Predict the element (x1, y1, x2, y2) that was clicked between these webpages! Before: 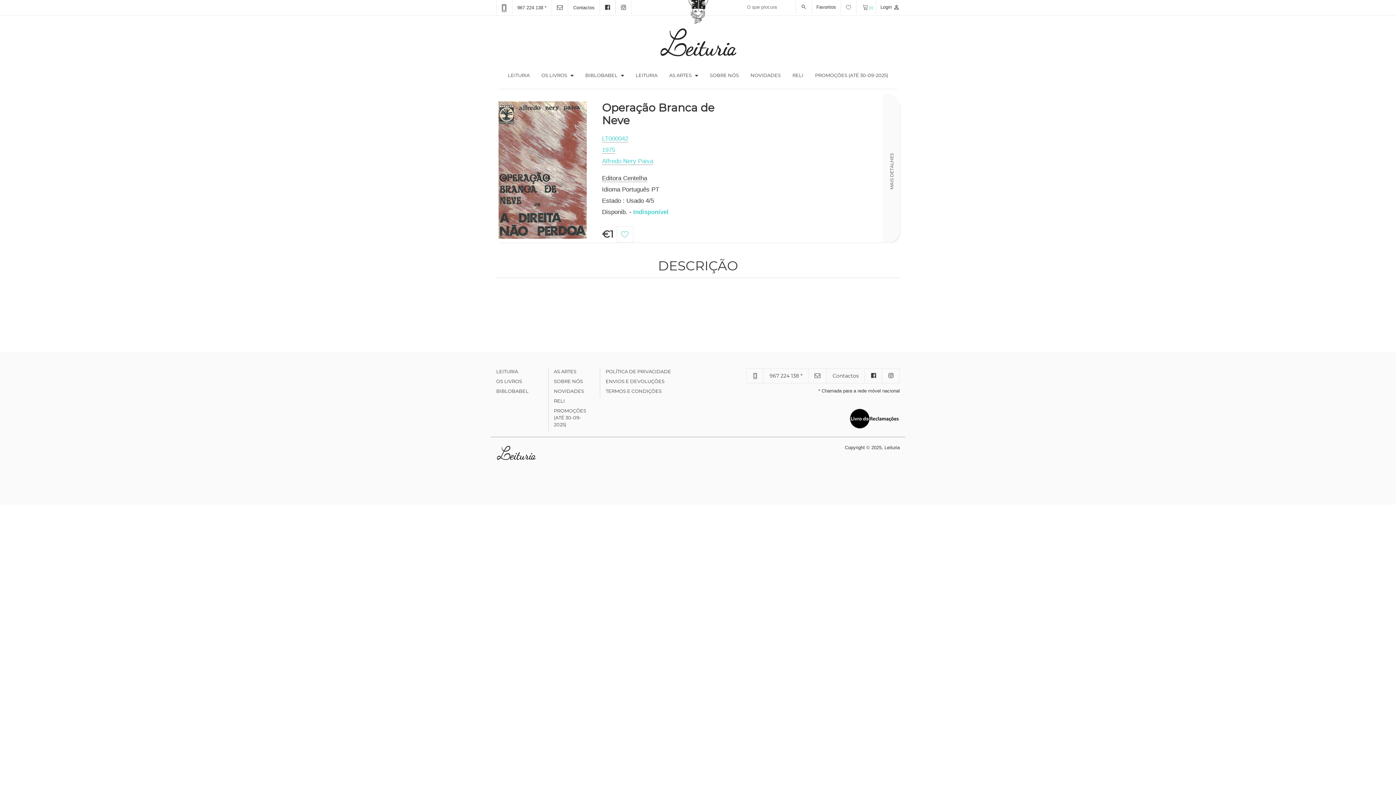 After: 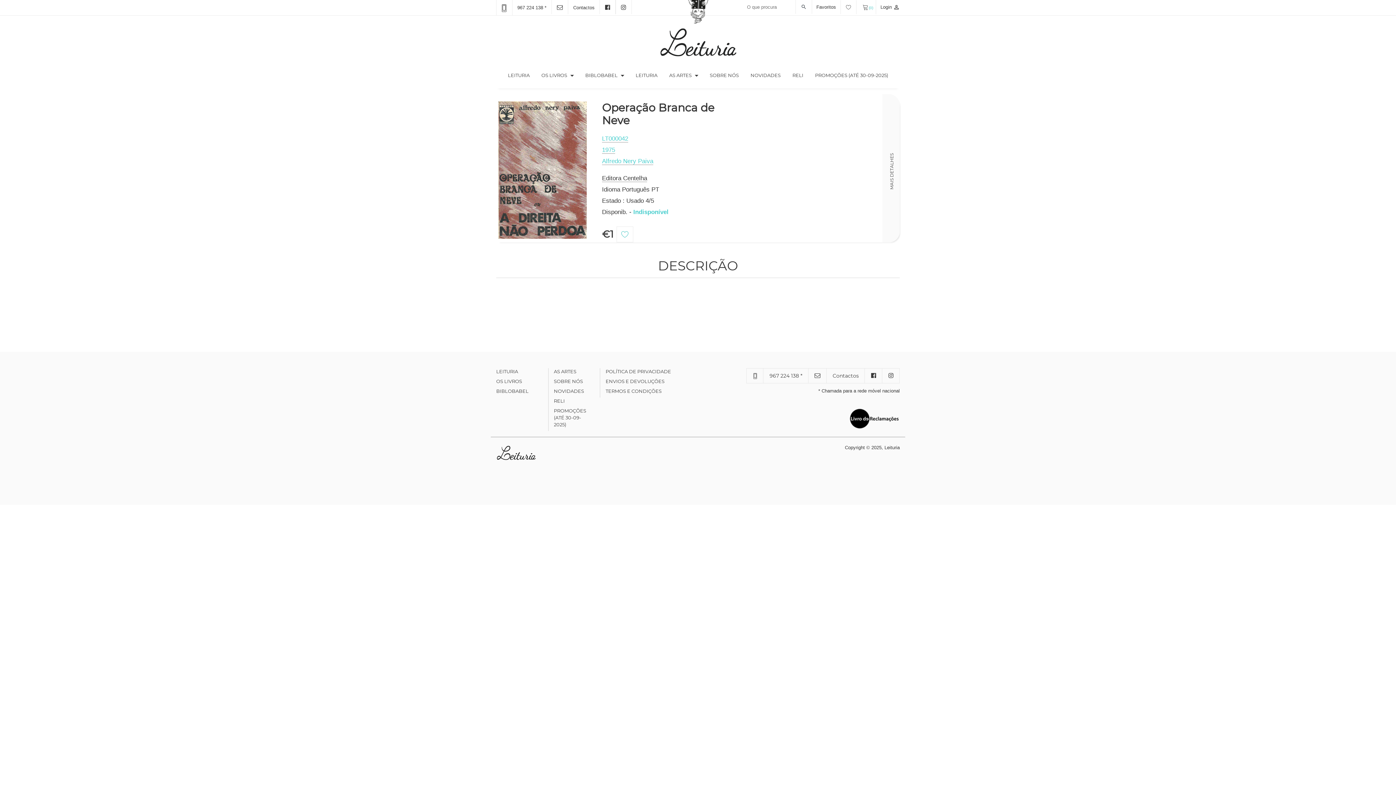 Action: bbox: (599, 4, 615, 10)